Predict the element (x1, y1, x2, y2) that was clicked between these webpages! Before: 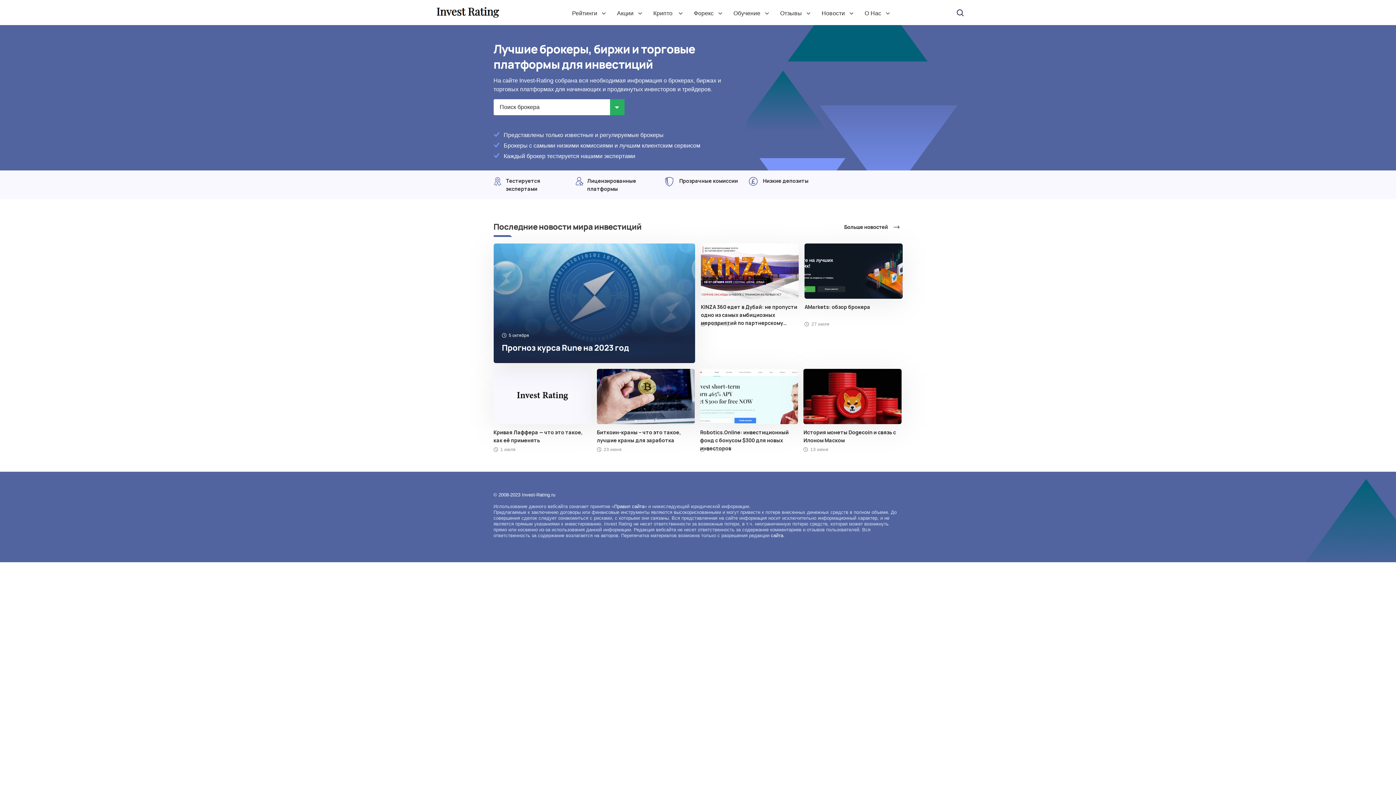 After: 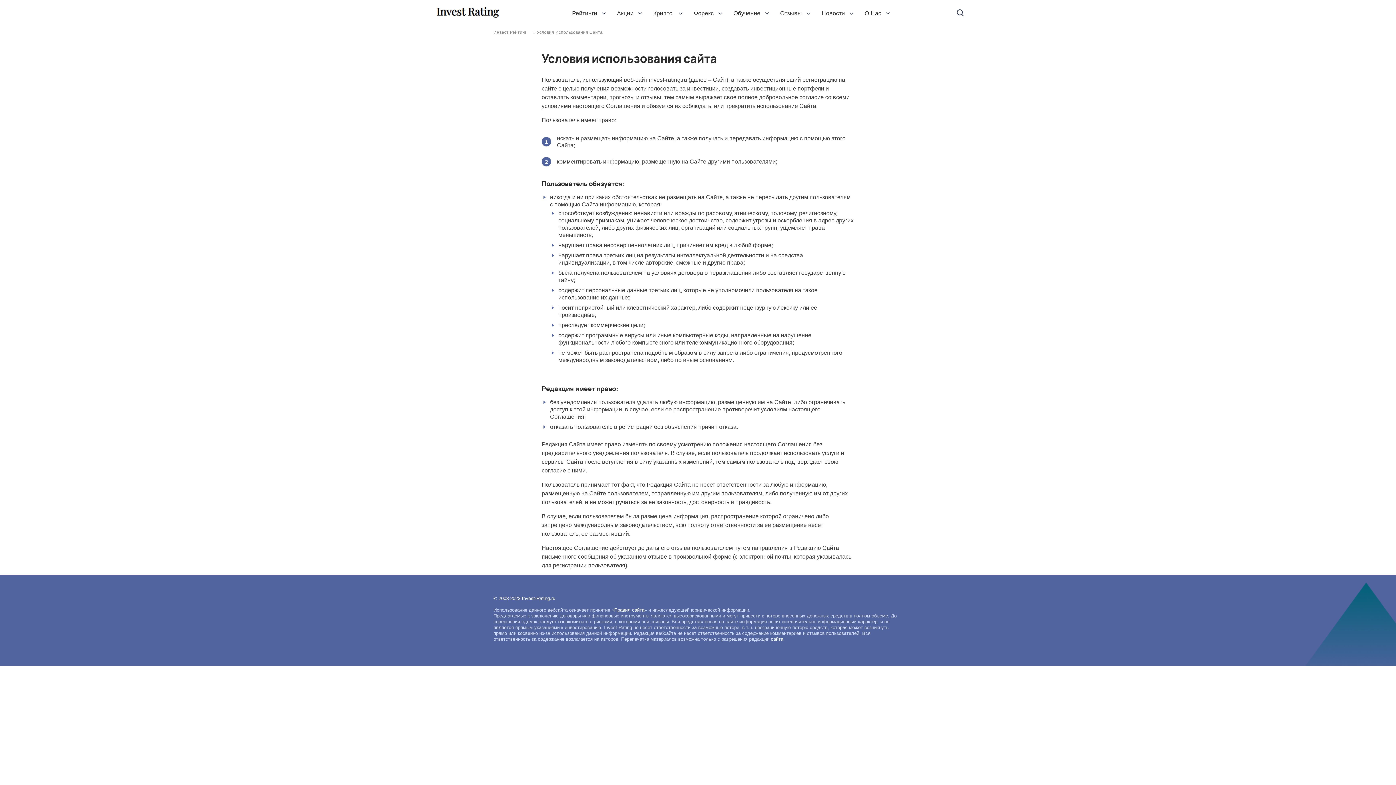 Action: bbox: (614, 504, 644, 509) label: Правил сайта